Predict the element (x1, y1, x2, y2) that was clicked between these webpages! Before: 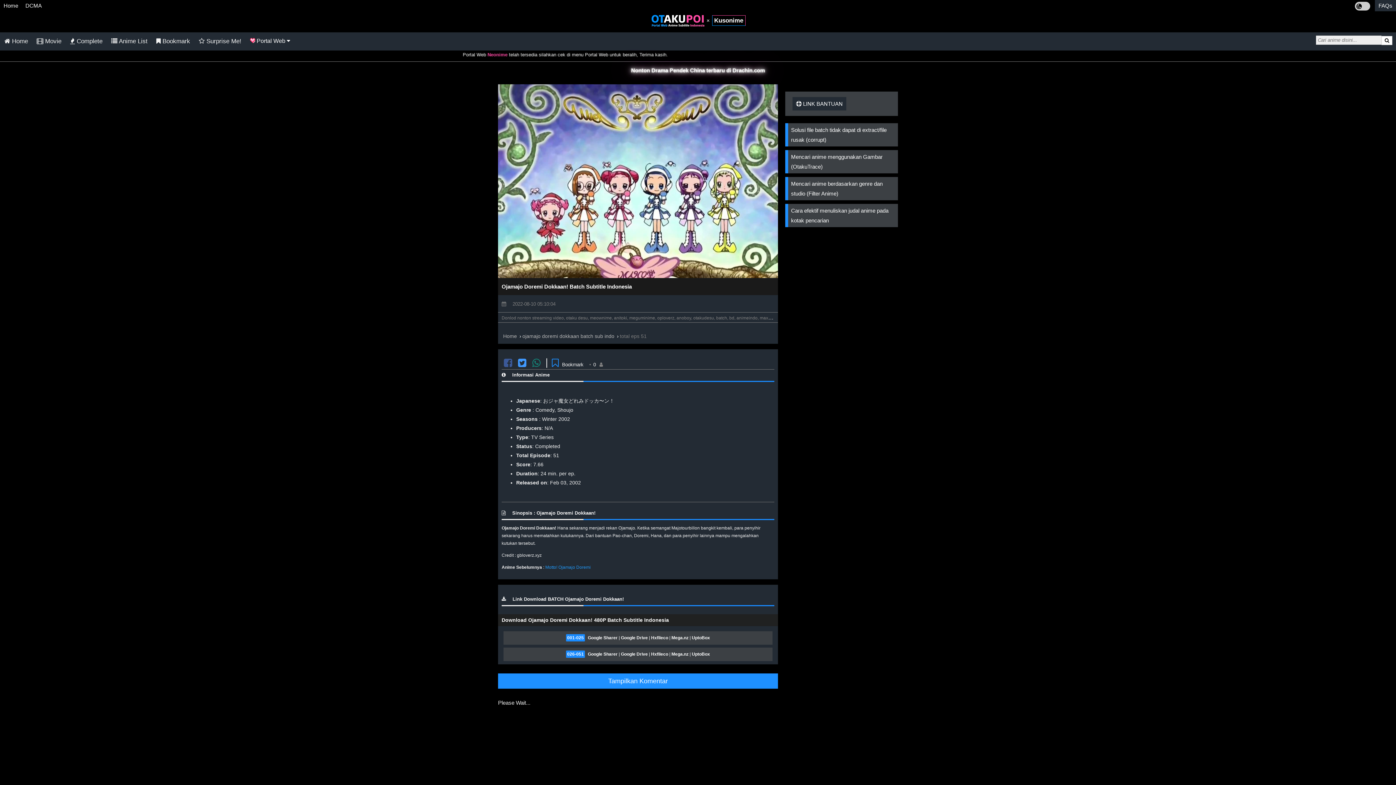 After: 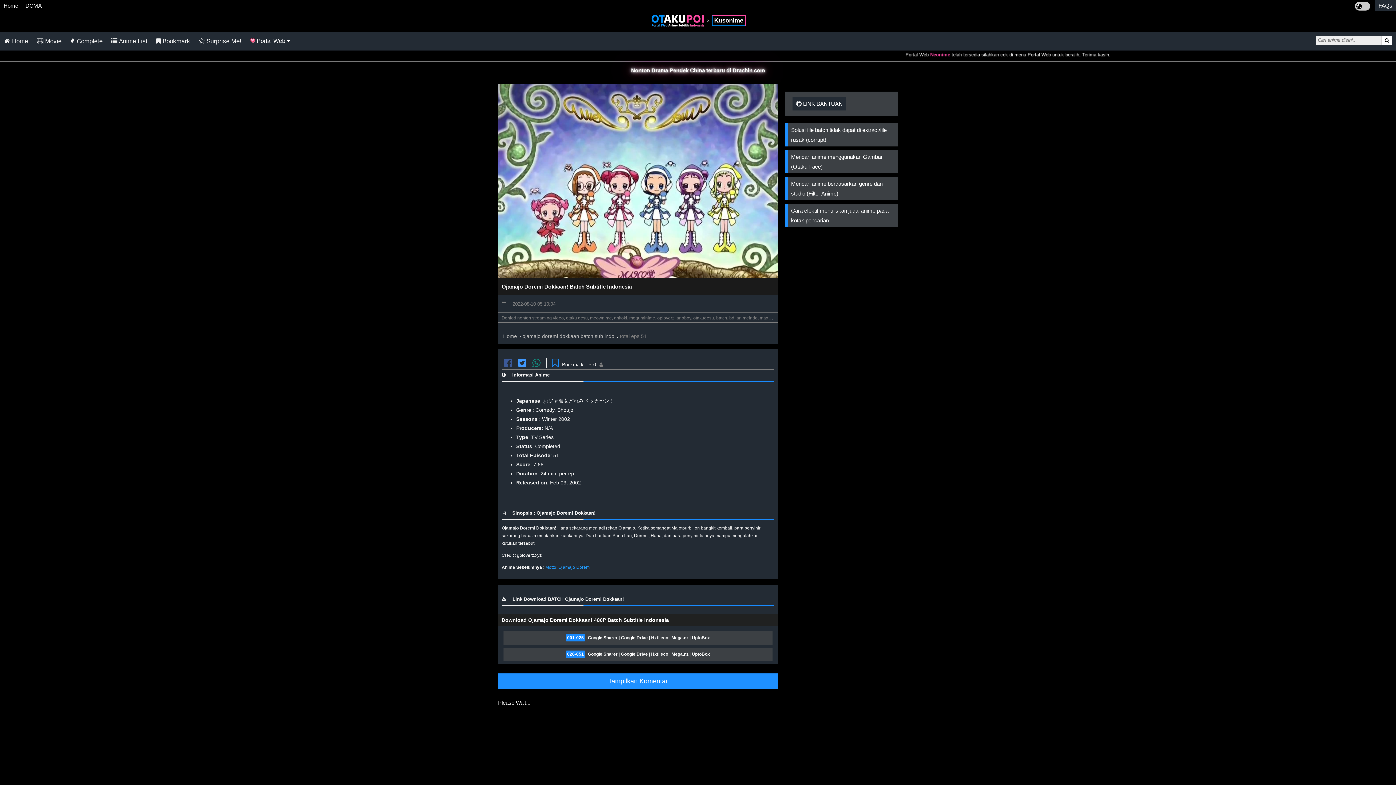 Action: bbox: (651, 635, 668, 640) label: Hxfileco